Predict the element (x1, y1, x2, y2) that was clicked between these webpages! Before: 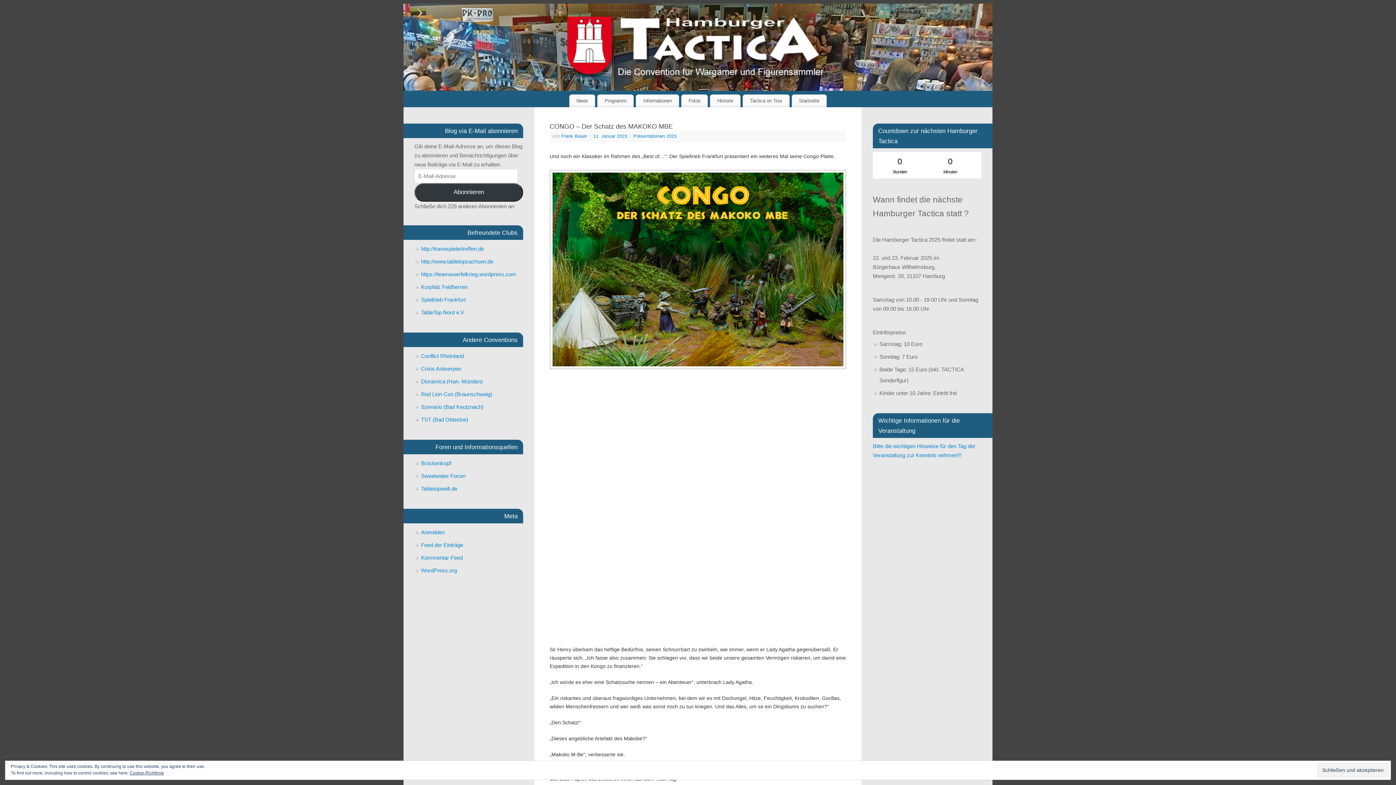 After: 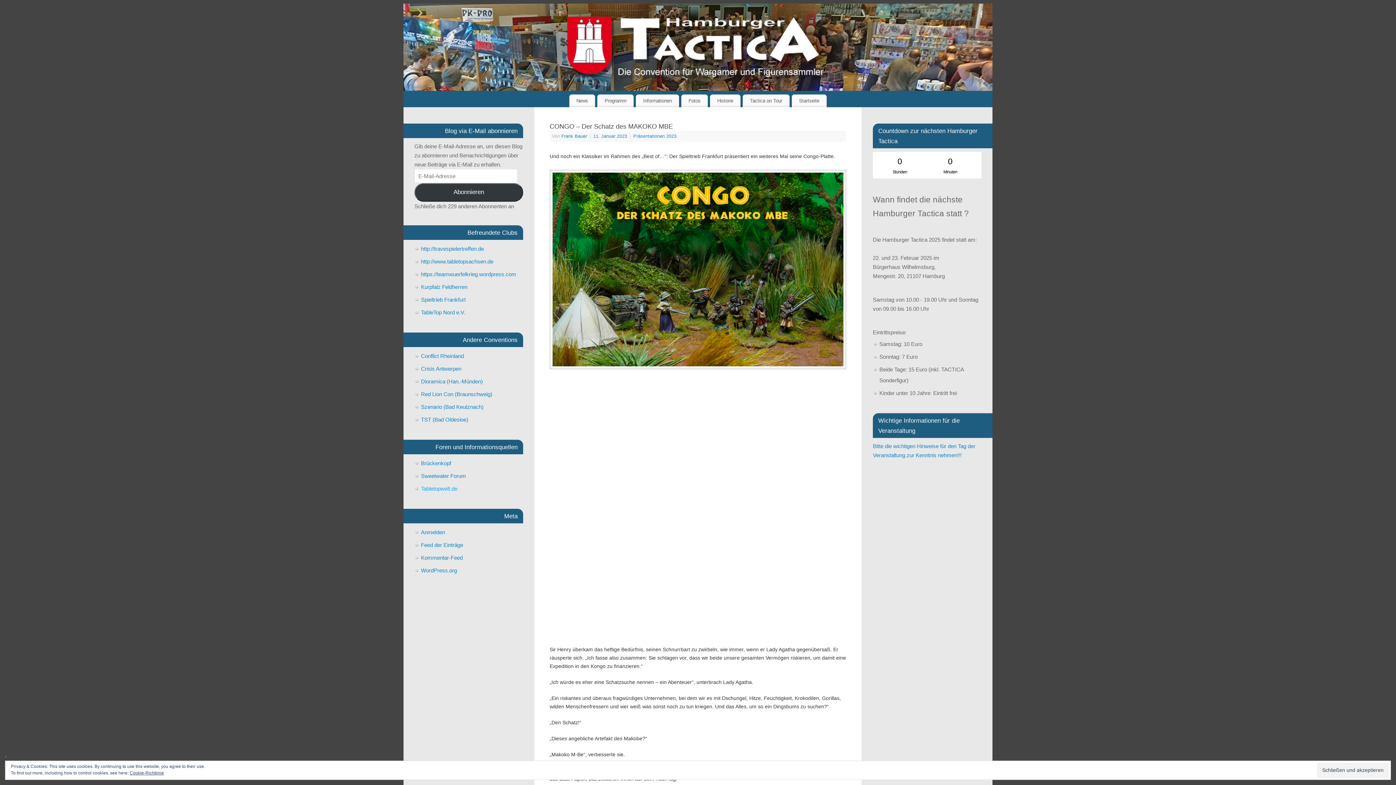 Action: bbox: (421, 485, 457, 491) label: Tabletopwelt.de